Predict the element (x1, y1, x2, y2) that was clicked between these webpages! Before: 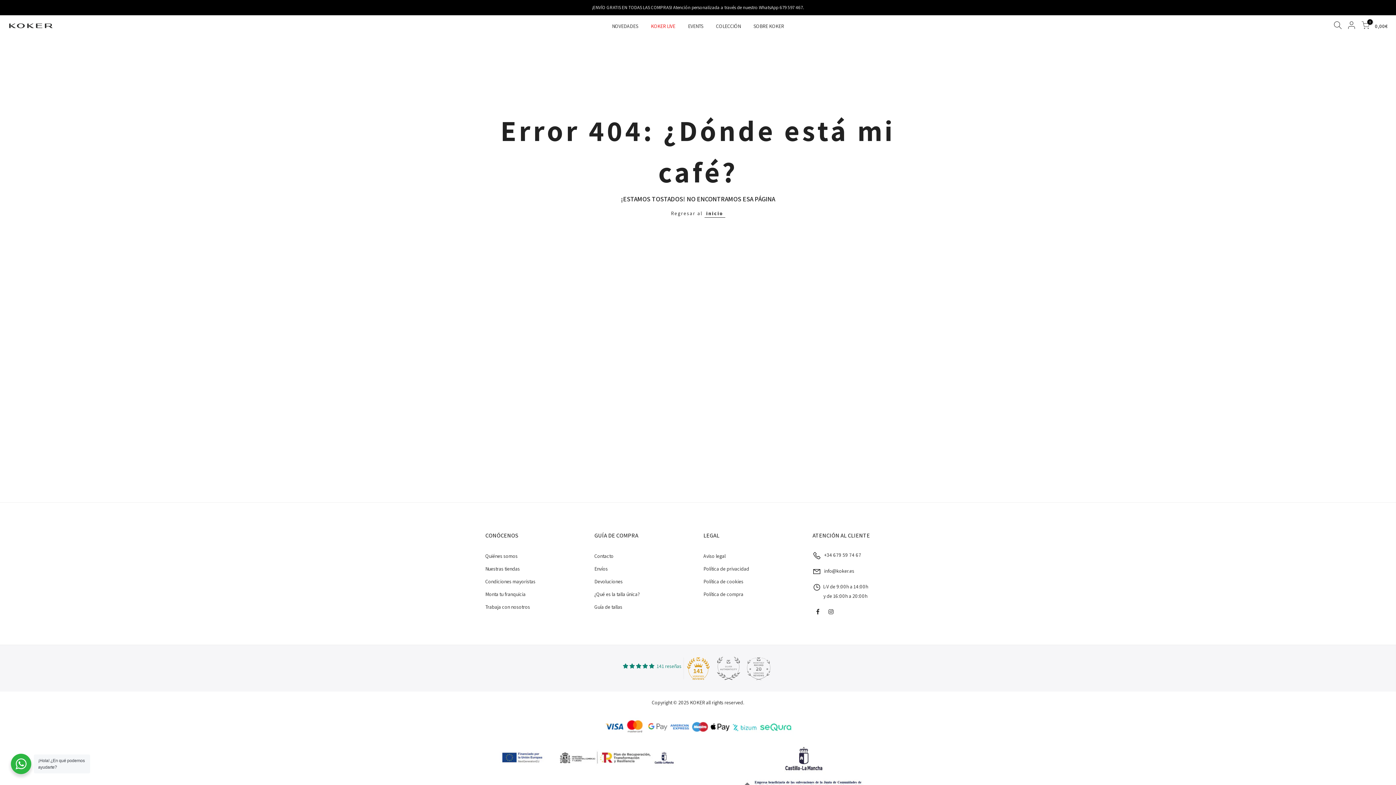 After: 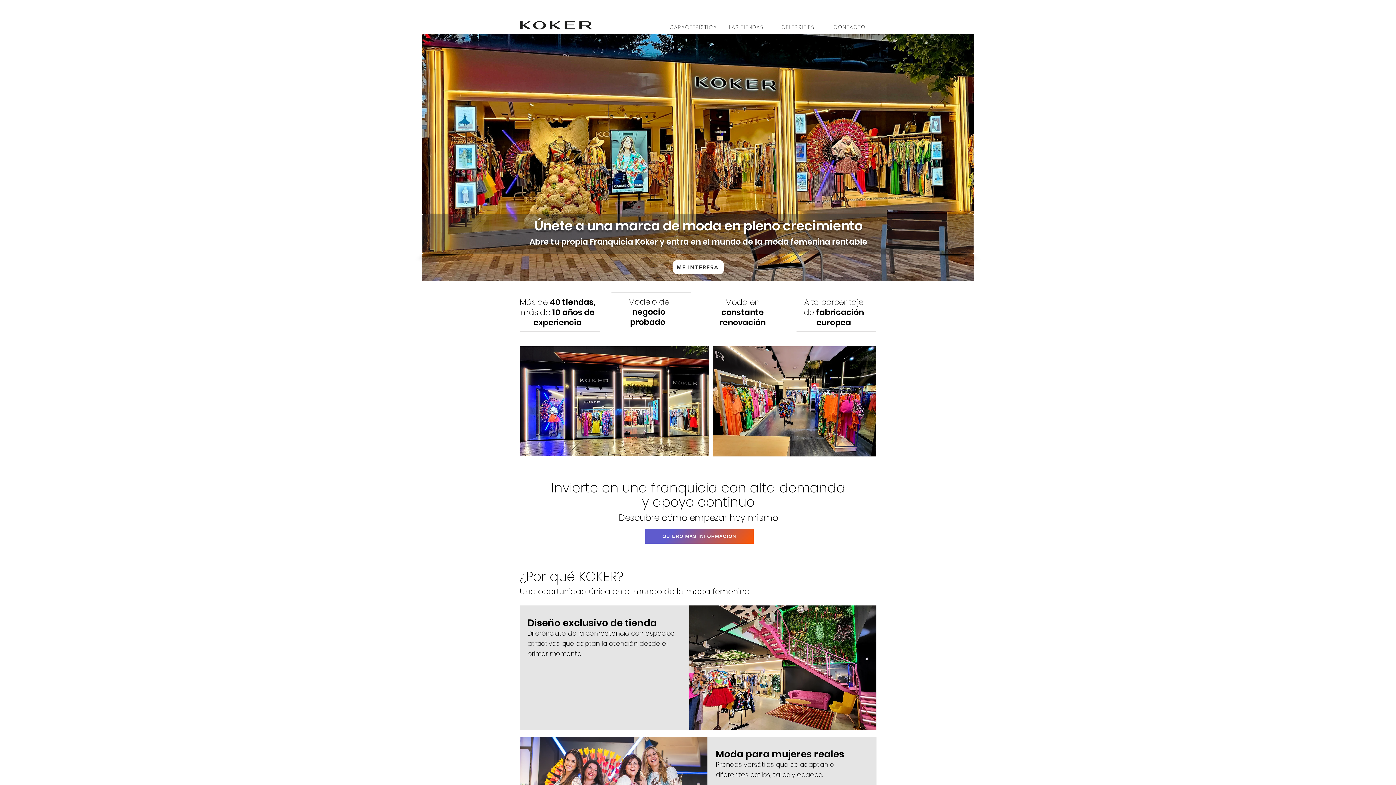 Action: bbox: (485, 591, 525, 597) label: Monta tu franquicia